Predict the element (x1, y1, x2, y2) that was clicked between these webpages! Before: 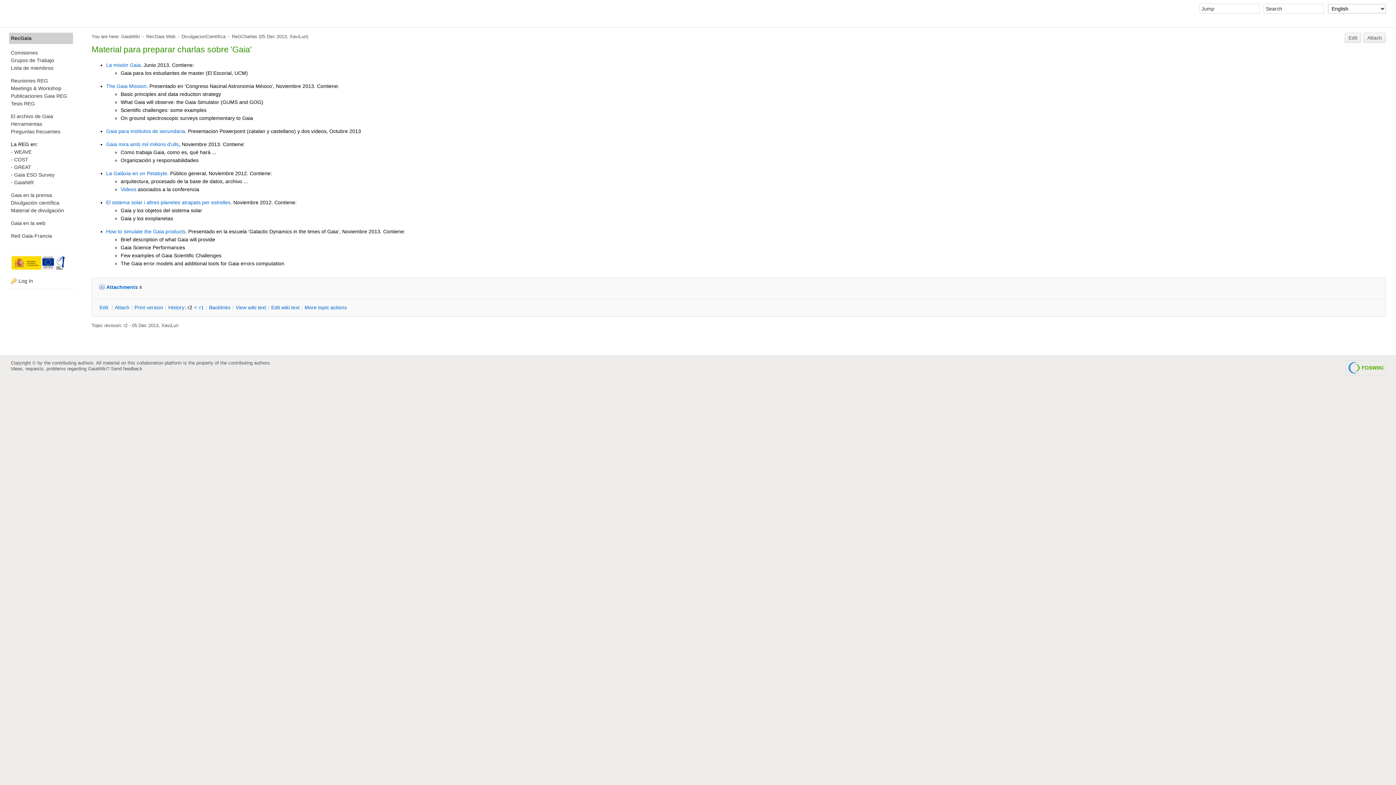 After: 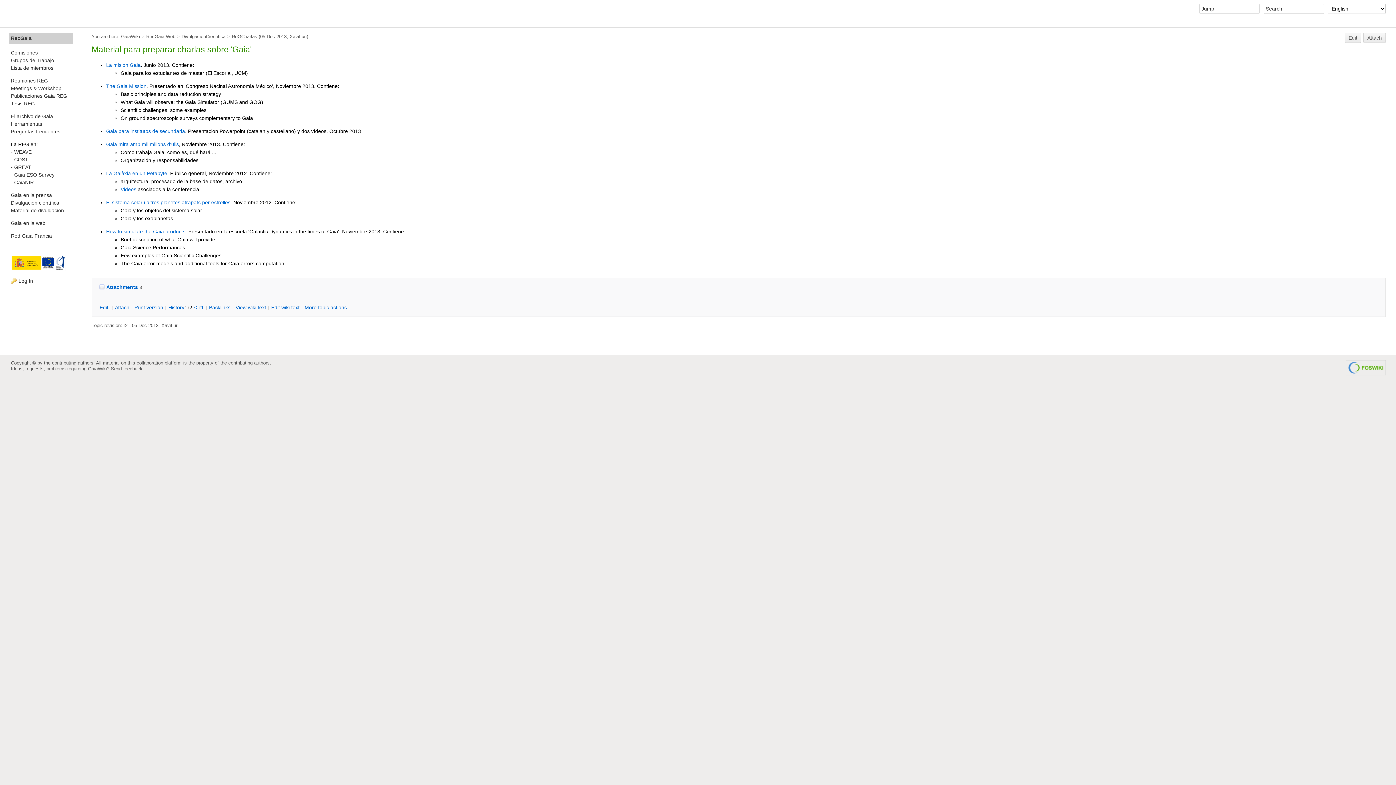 Action: bbox: (106, 228, 185, 234) label: How to simulate the Gaia products